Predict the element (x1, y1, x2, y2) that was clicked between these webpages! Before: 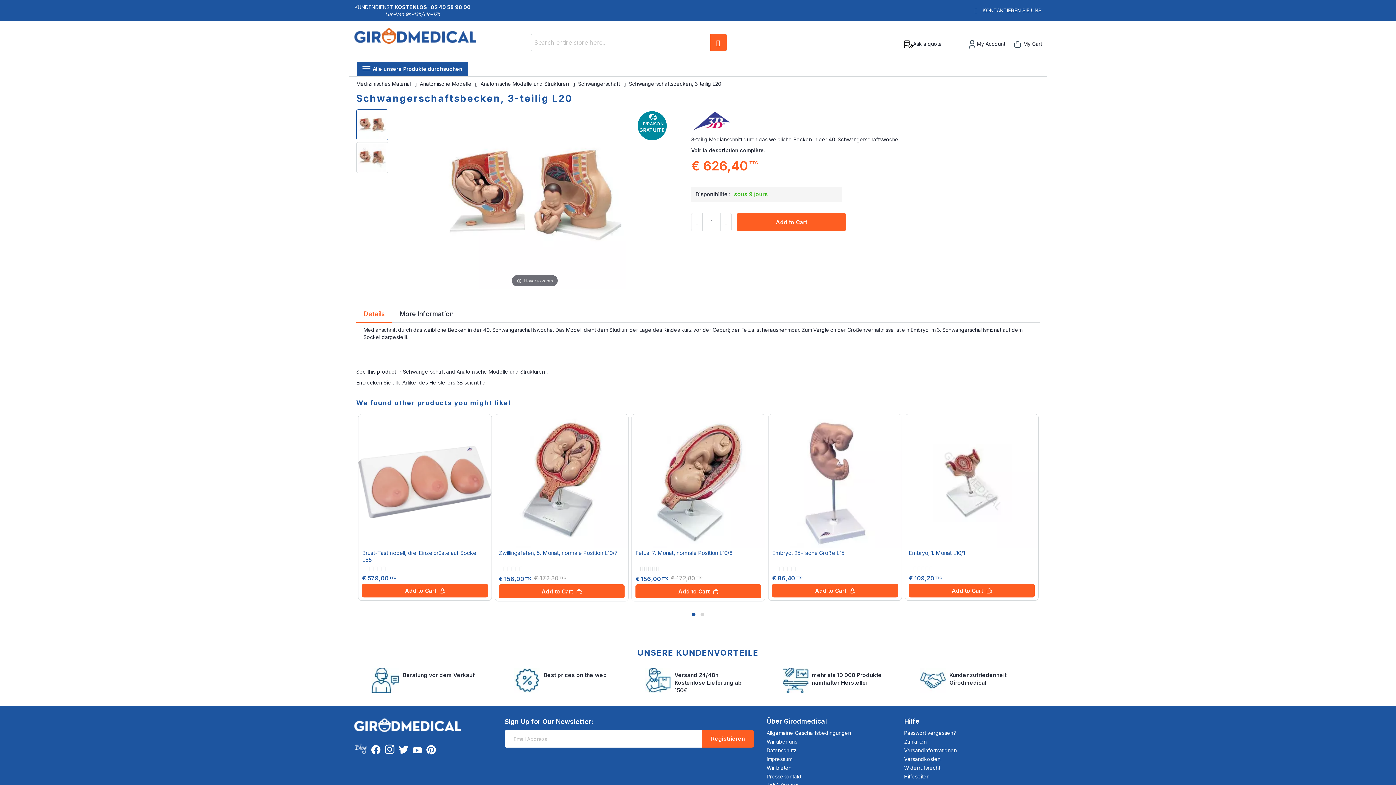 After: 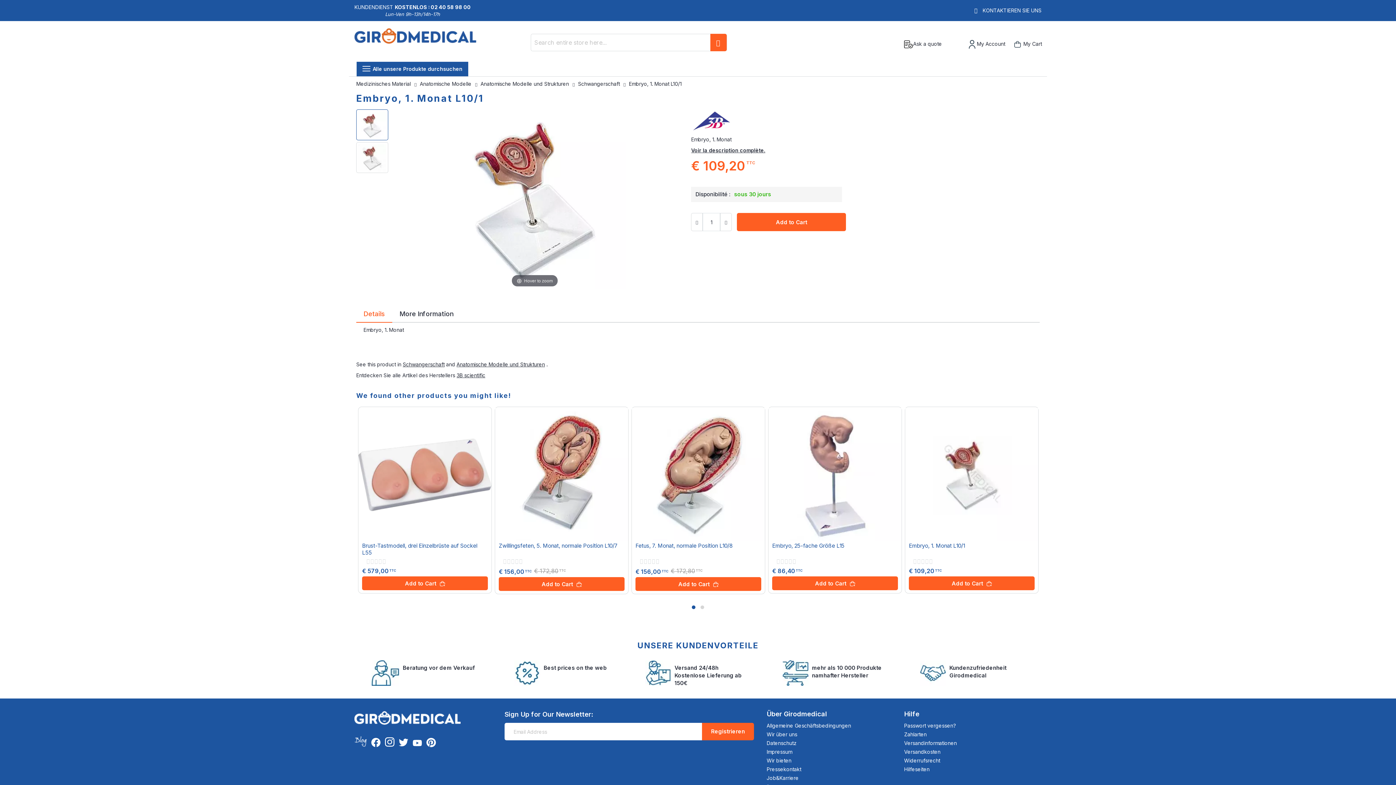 Action: label: Embryo, 1. Monat L10/1 bbox: (909, 549, 965, 556)